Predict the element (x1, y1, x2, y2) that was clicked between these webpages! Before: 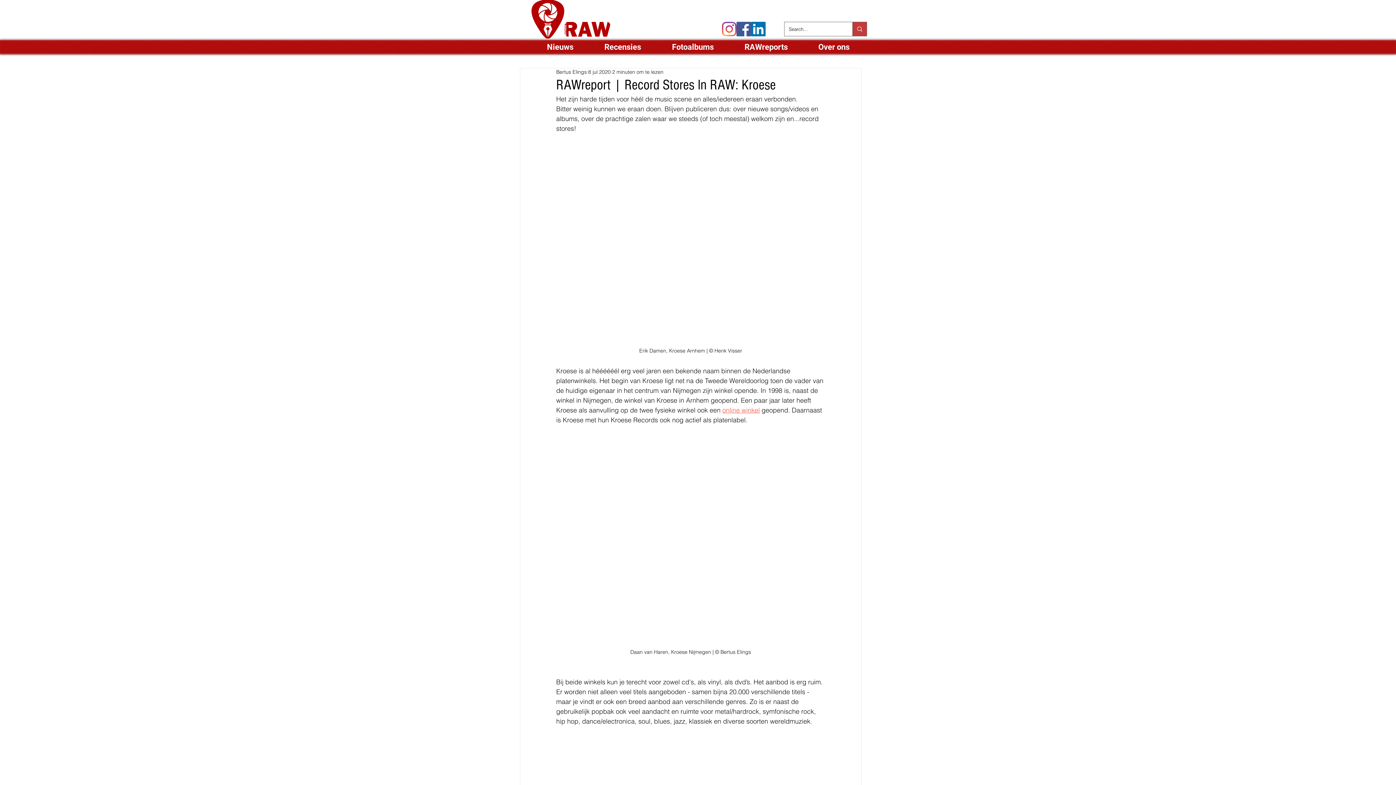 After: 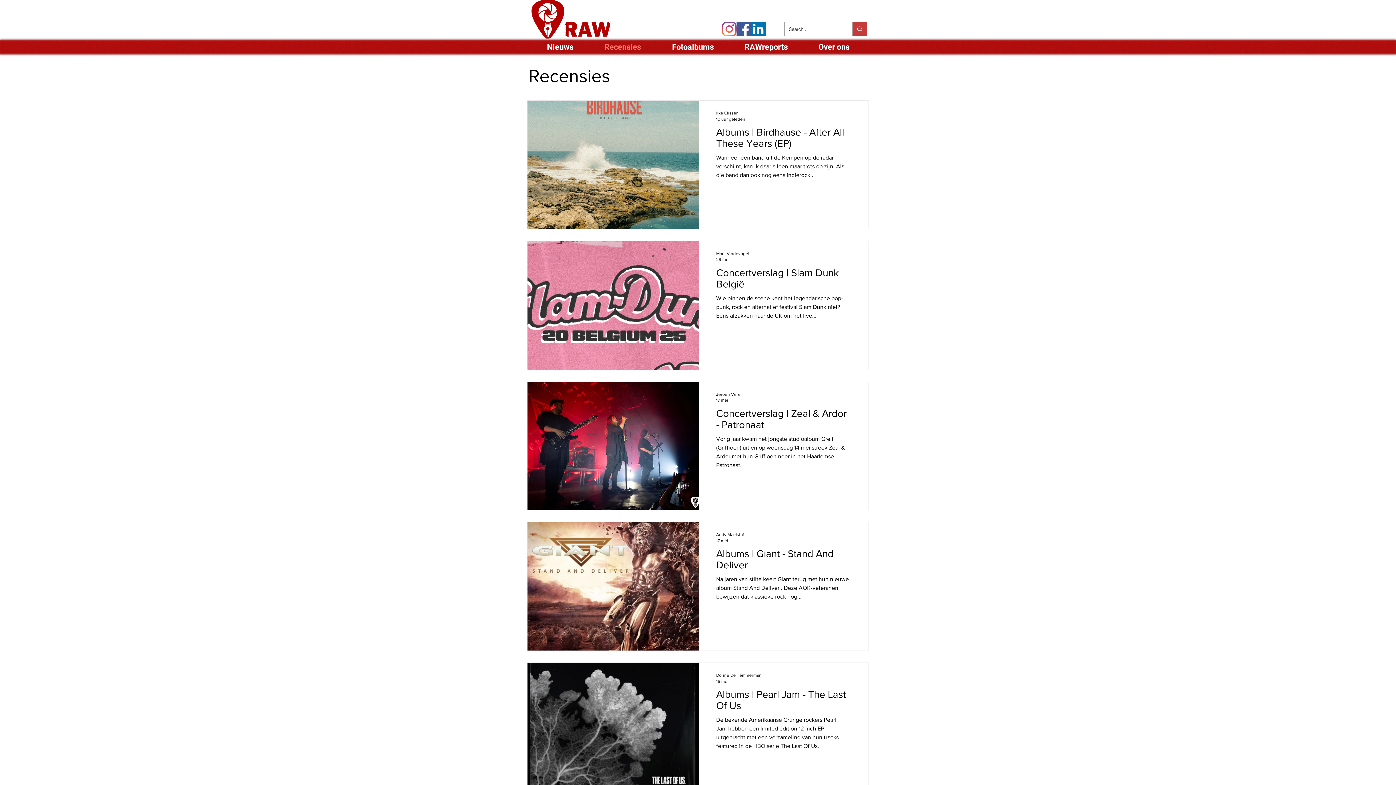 Action: bbox: (589, 41, 656, 52) label: Recensies